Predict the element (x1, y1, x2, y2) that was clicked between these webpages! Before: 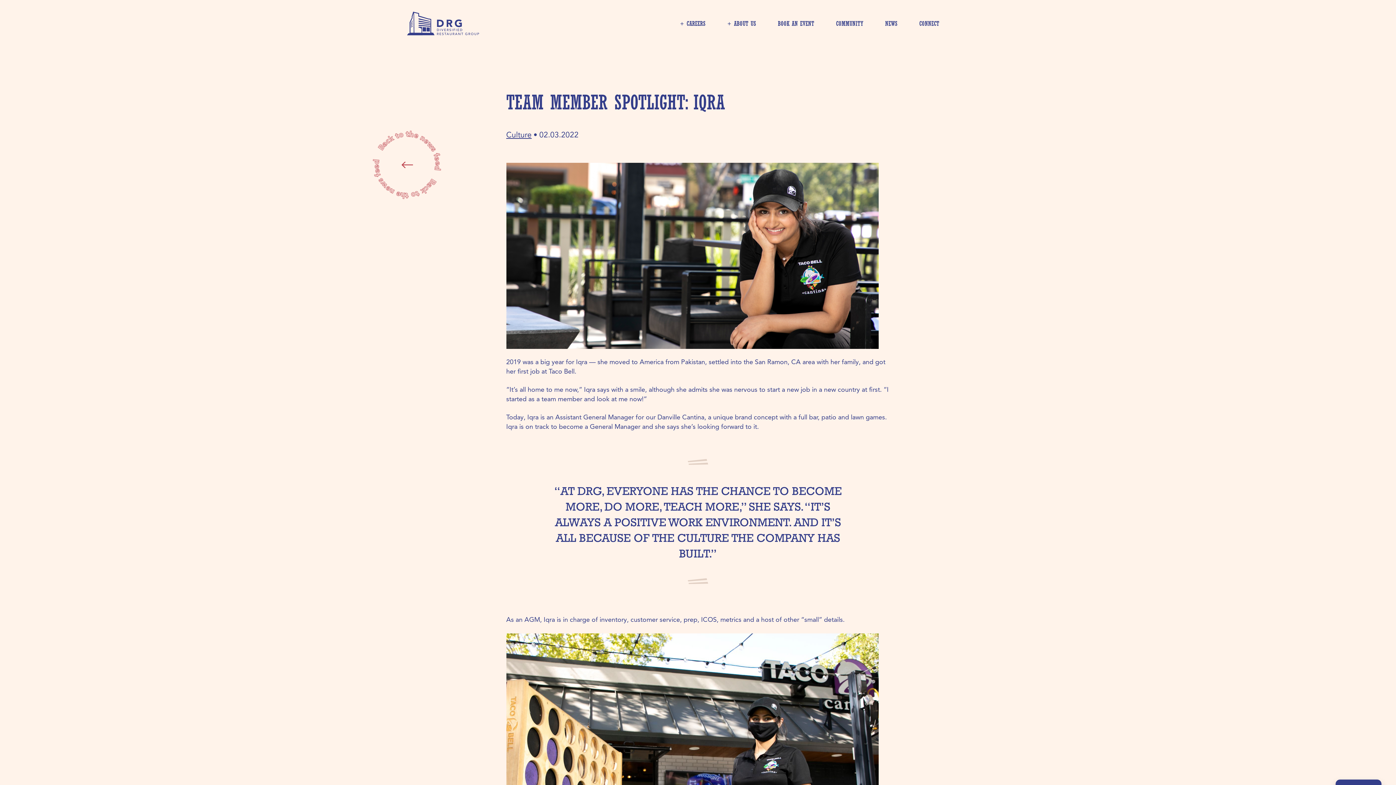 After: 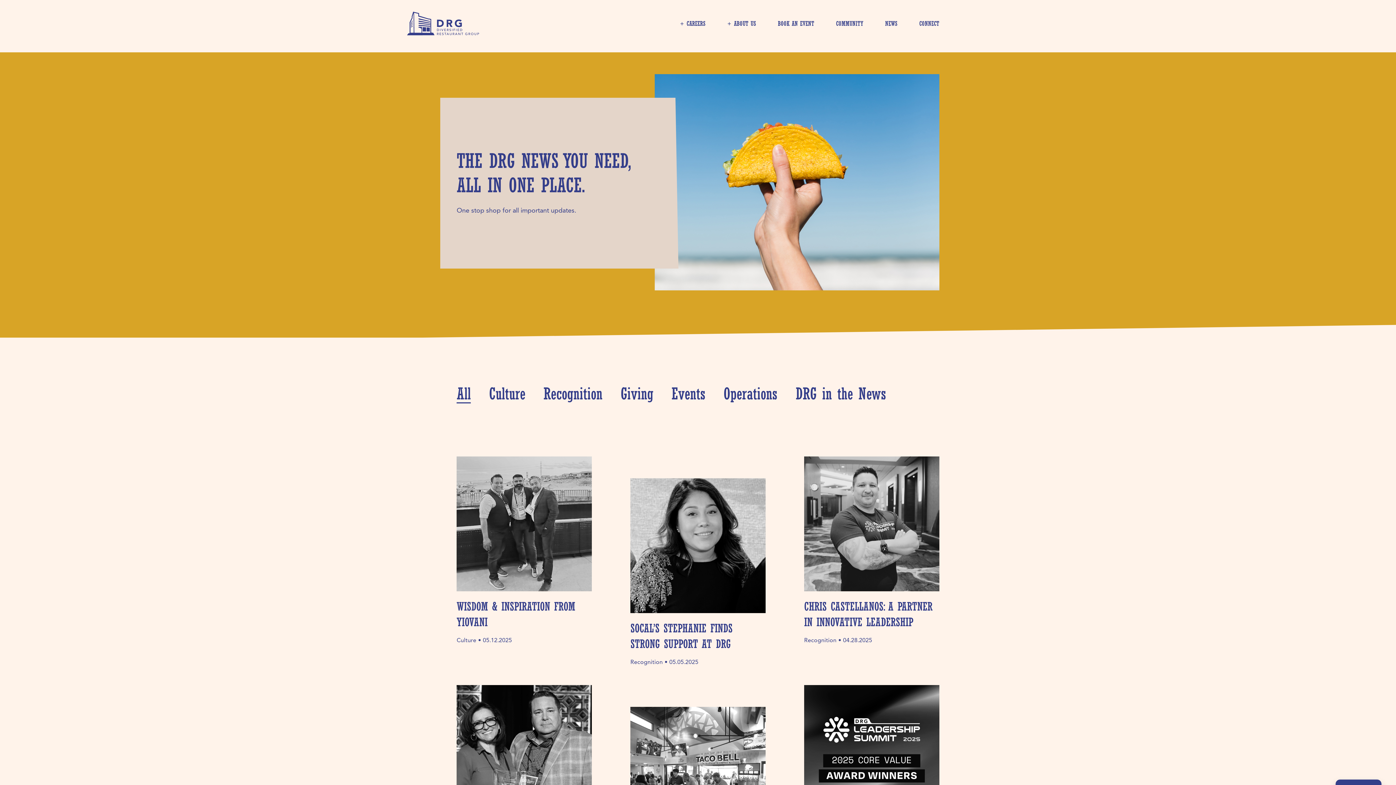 Action: label: NEWS bbox: (885, 20, 897, 28)